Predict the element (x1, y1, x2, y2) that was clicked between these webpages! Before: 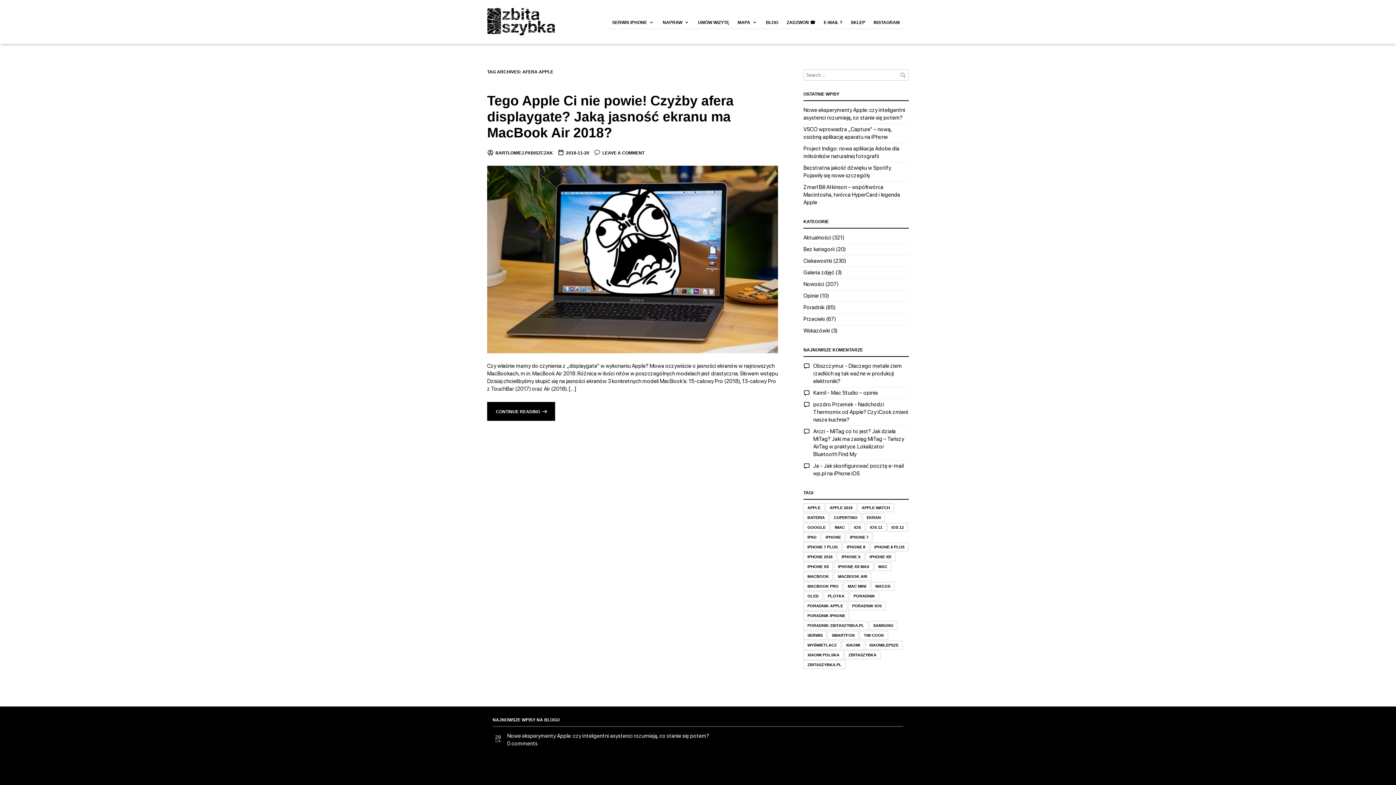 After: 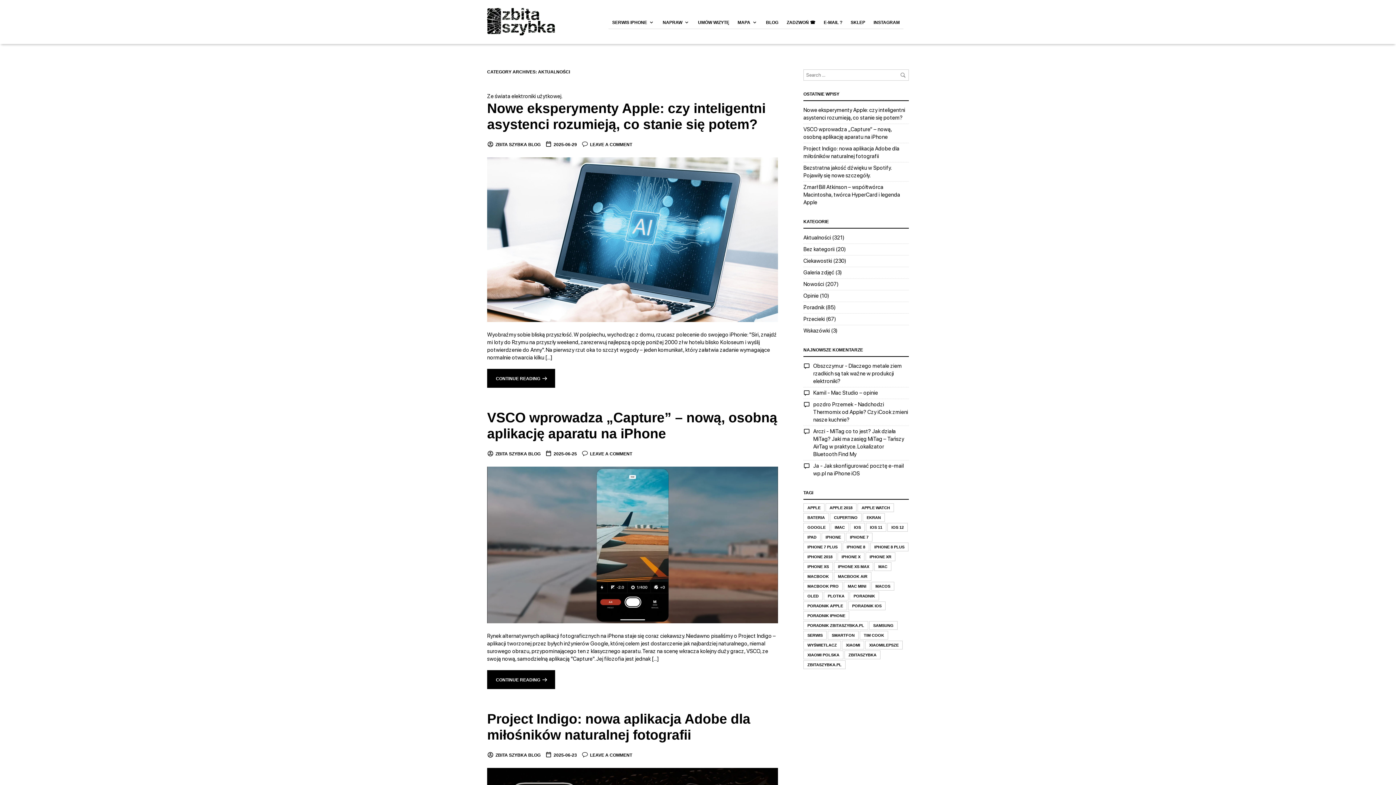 Action: label: Aktualności bbox: (803, 234, 831, 241)